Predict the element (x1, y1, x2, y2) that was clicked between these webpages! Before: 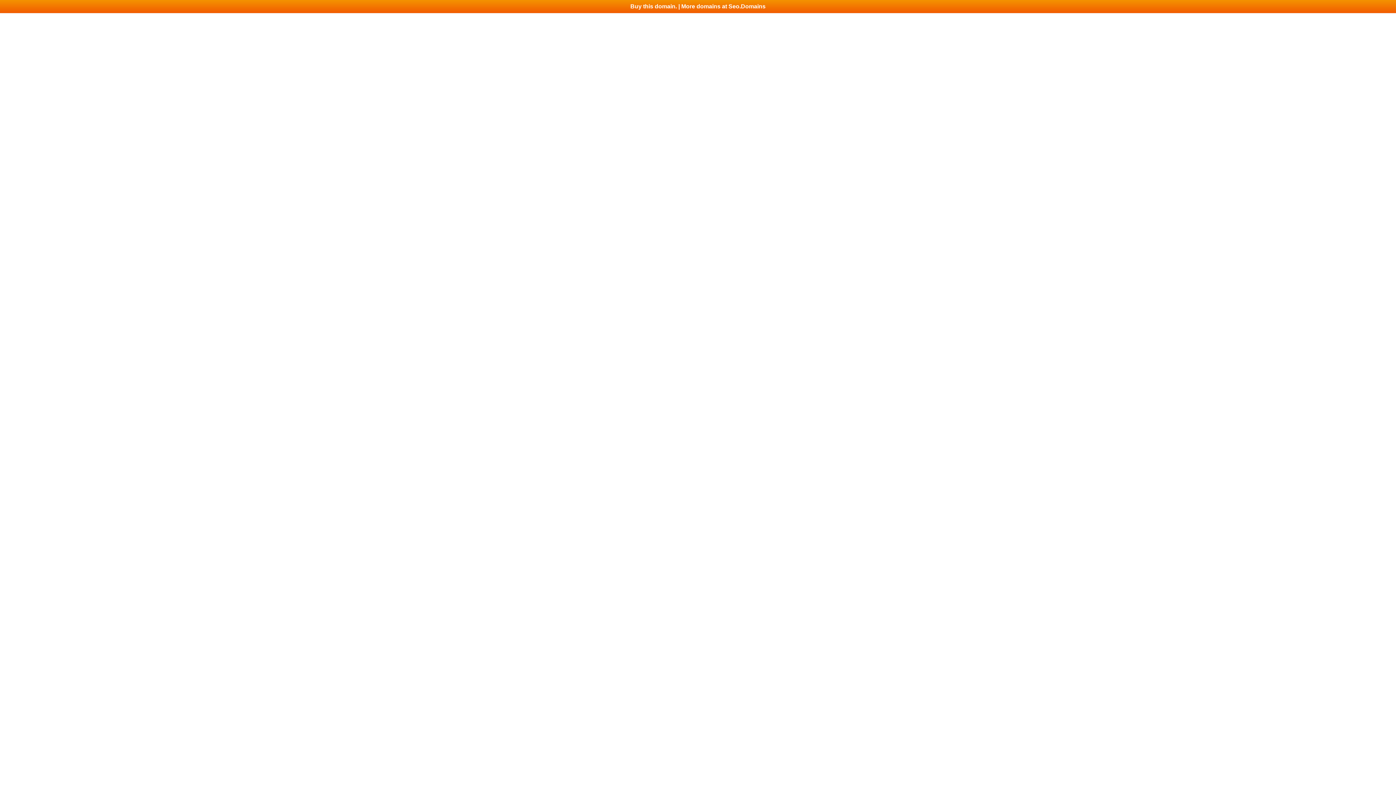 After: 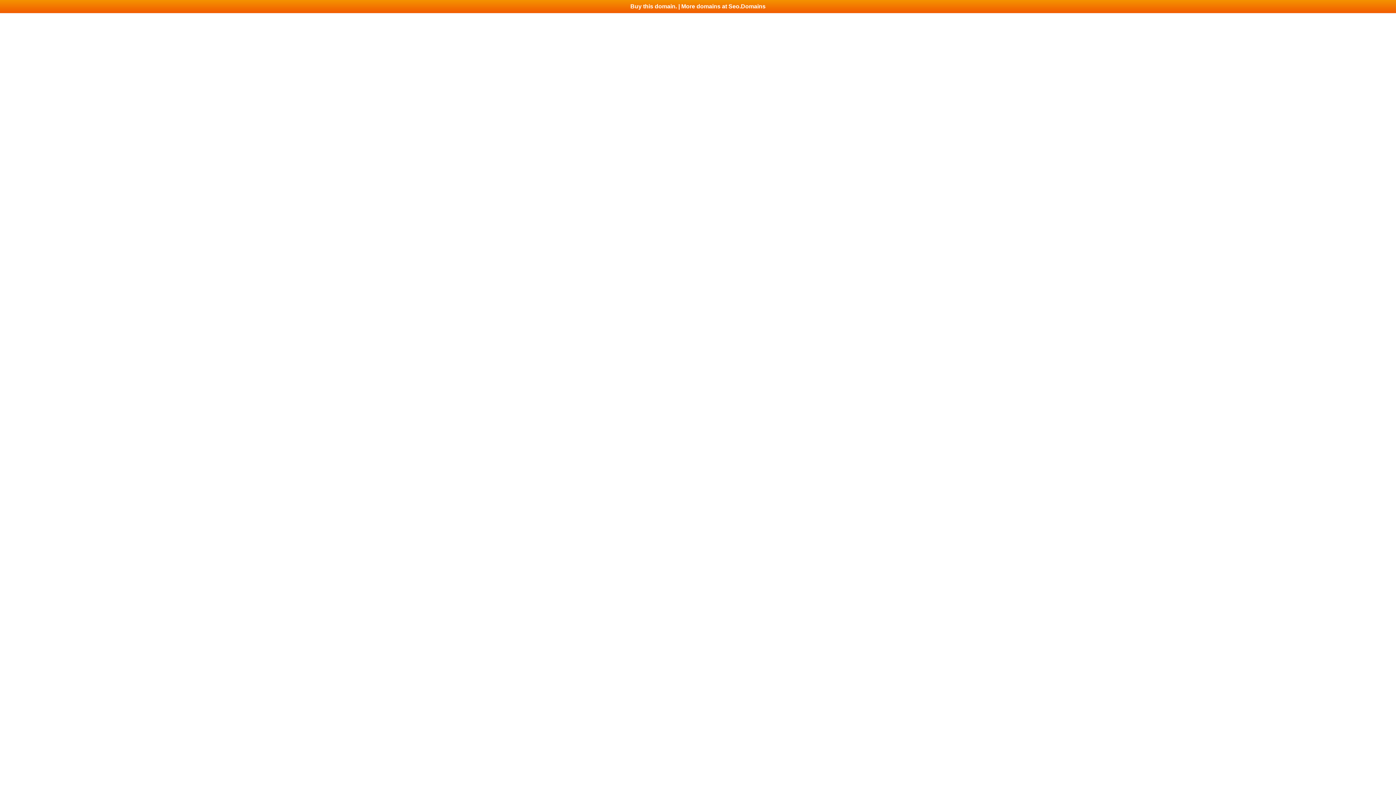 Action: bbox: (0, 0, 1396, 13) label: Buy this domain. | More domains at Seo.Domains